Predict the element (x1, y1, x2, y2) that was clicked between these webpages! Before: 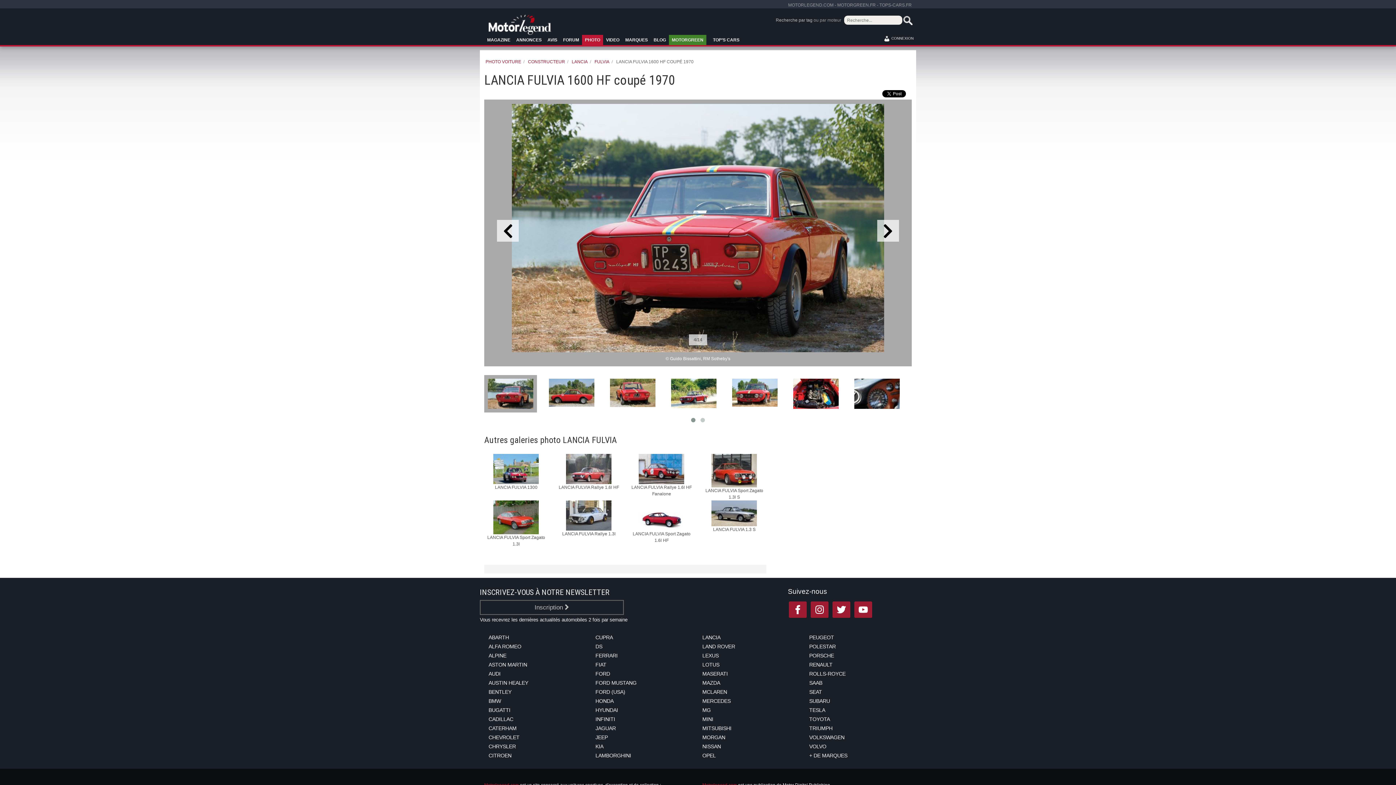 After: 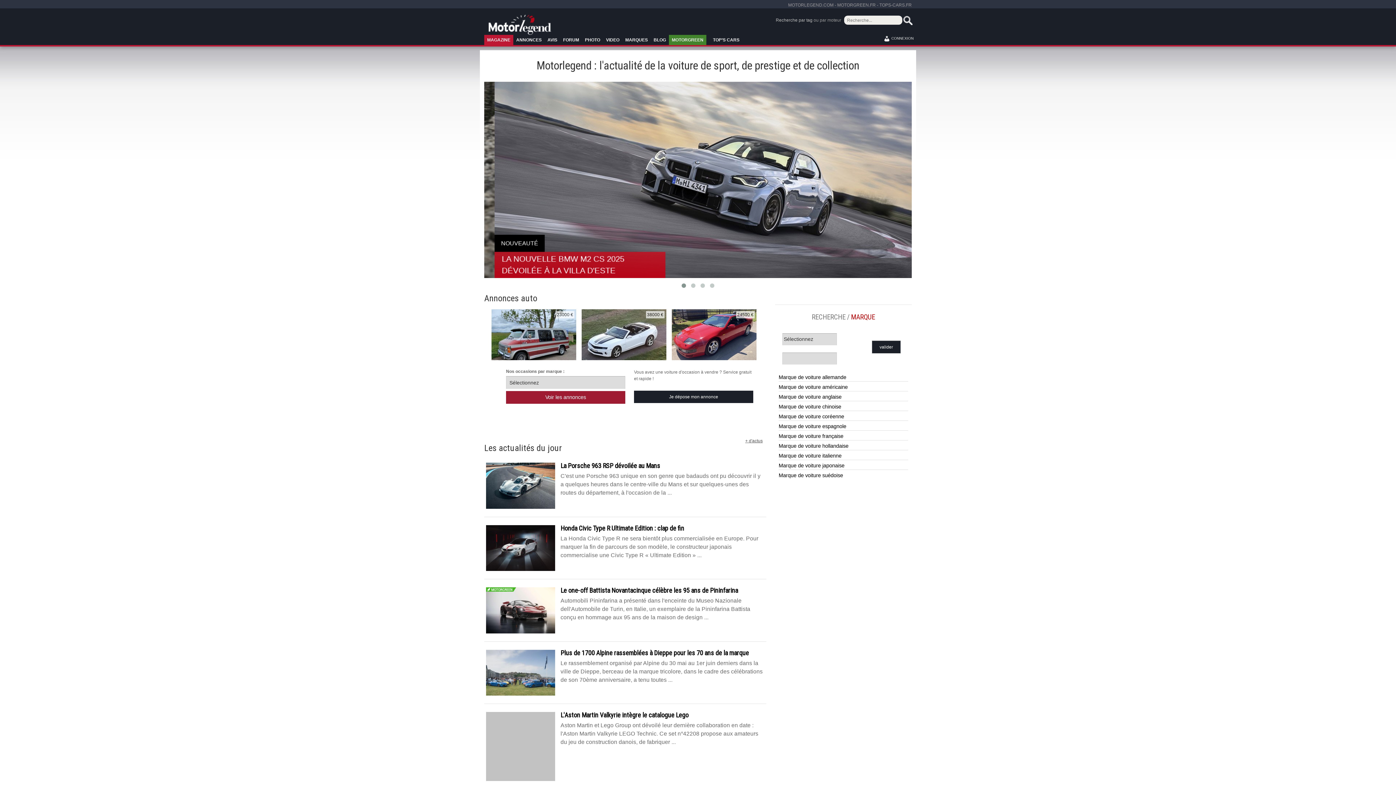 Action: bbox: (488, 14, 551, 34)